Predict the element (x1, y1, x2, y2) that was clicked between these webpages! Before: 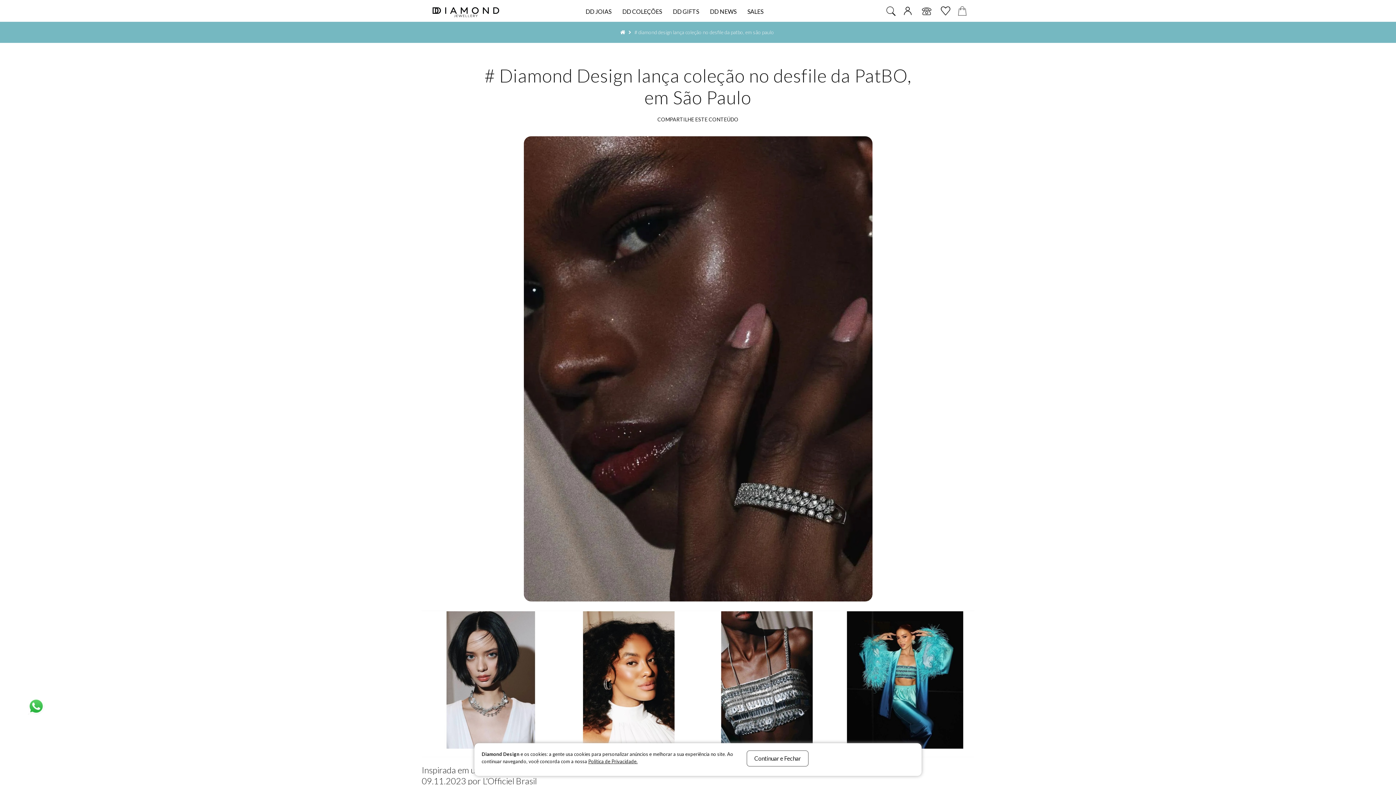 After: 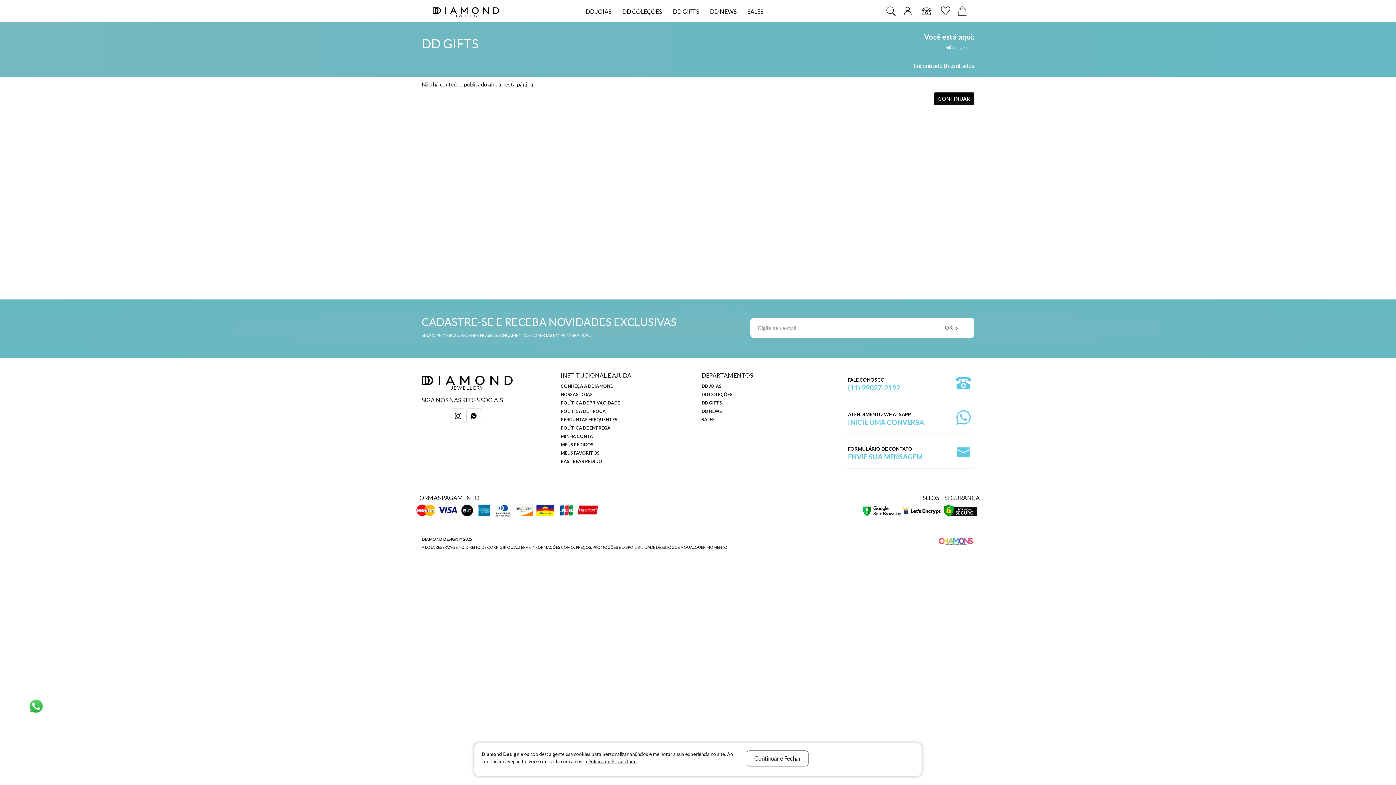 Action: bbox: (667, 4, 704, 19) label: DD GIFTS